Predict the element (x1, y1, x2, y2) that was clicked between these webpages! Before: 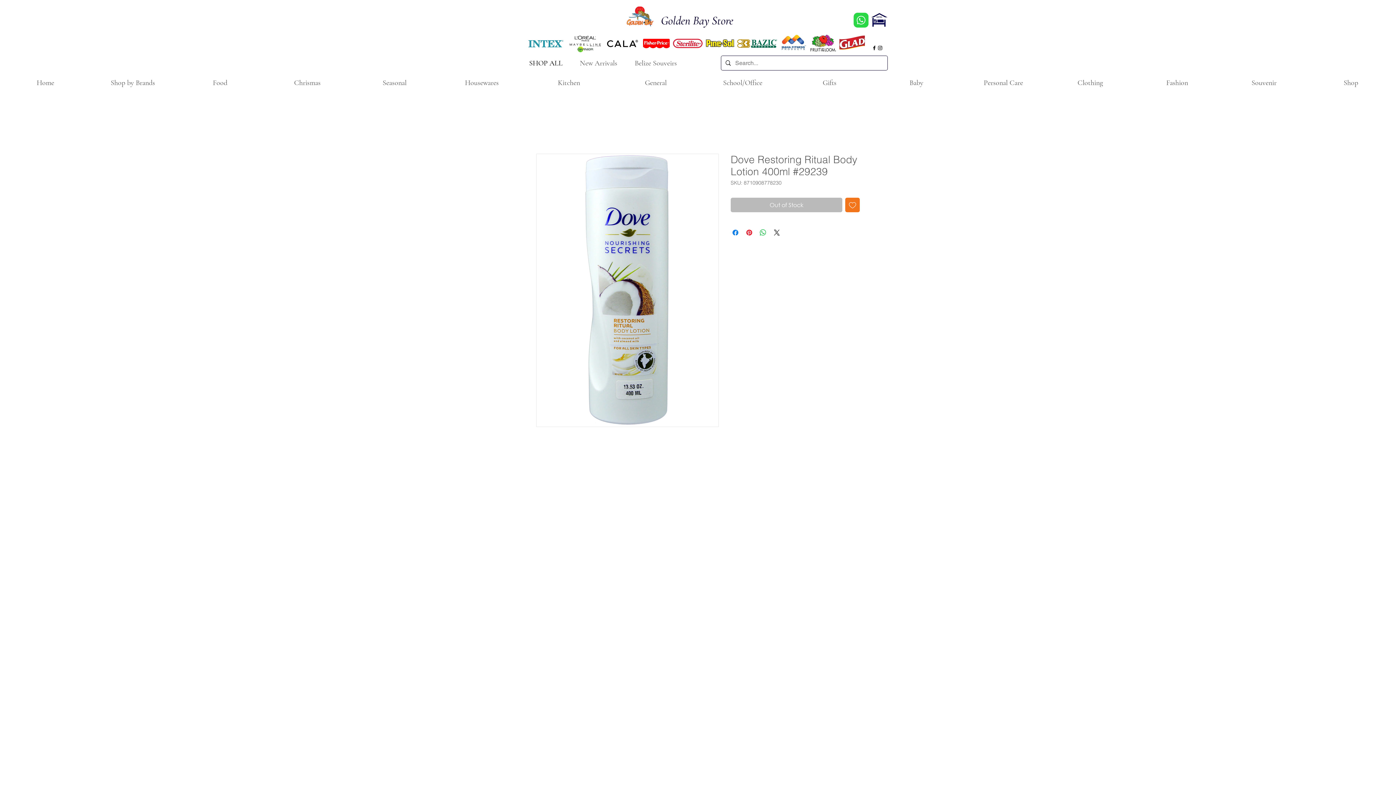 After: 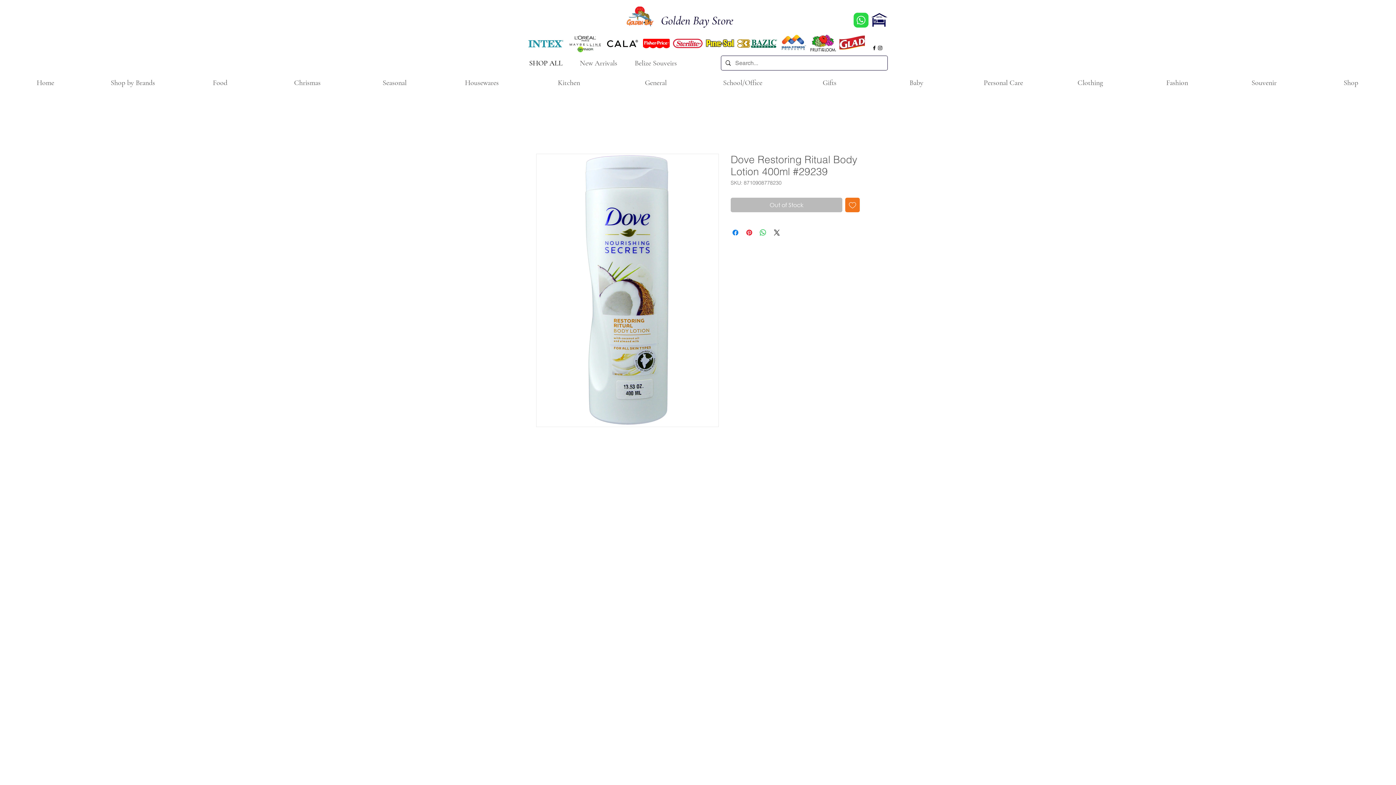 Action: bbox: (871, 45, 877, 50) label: Black Facebook Icon